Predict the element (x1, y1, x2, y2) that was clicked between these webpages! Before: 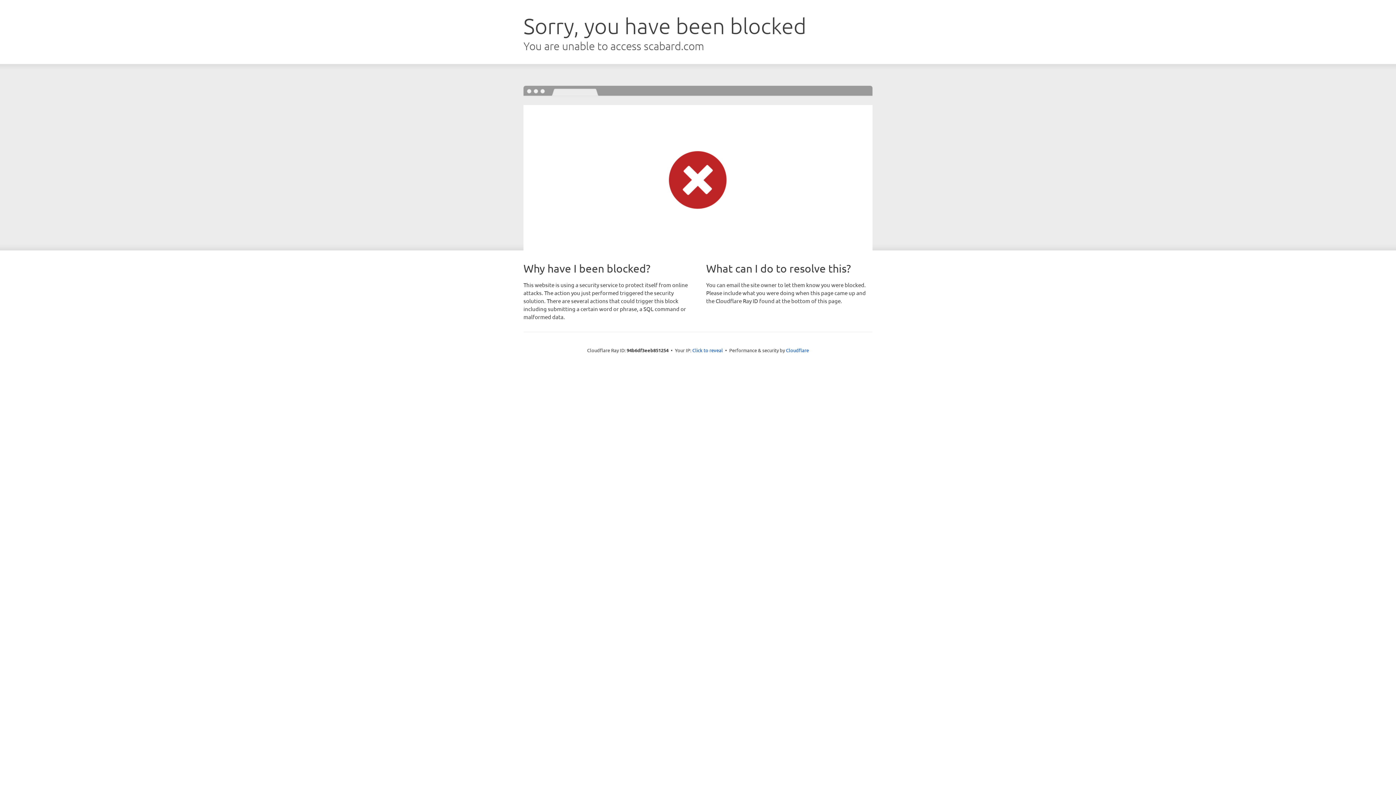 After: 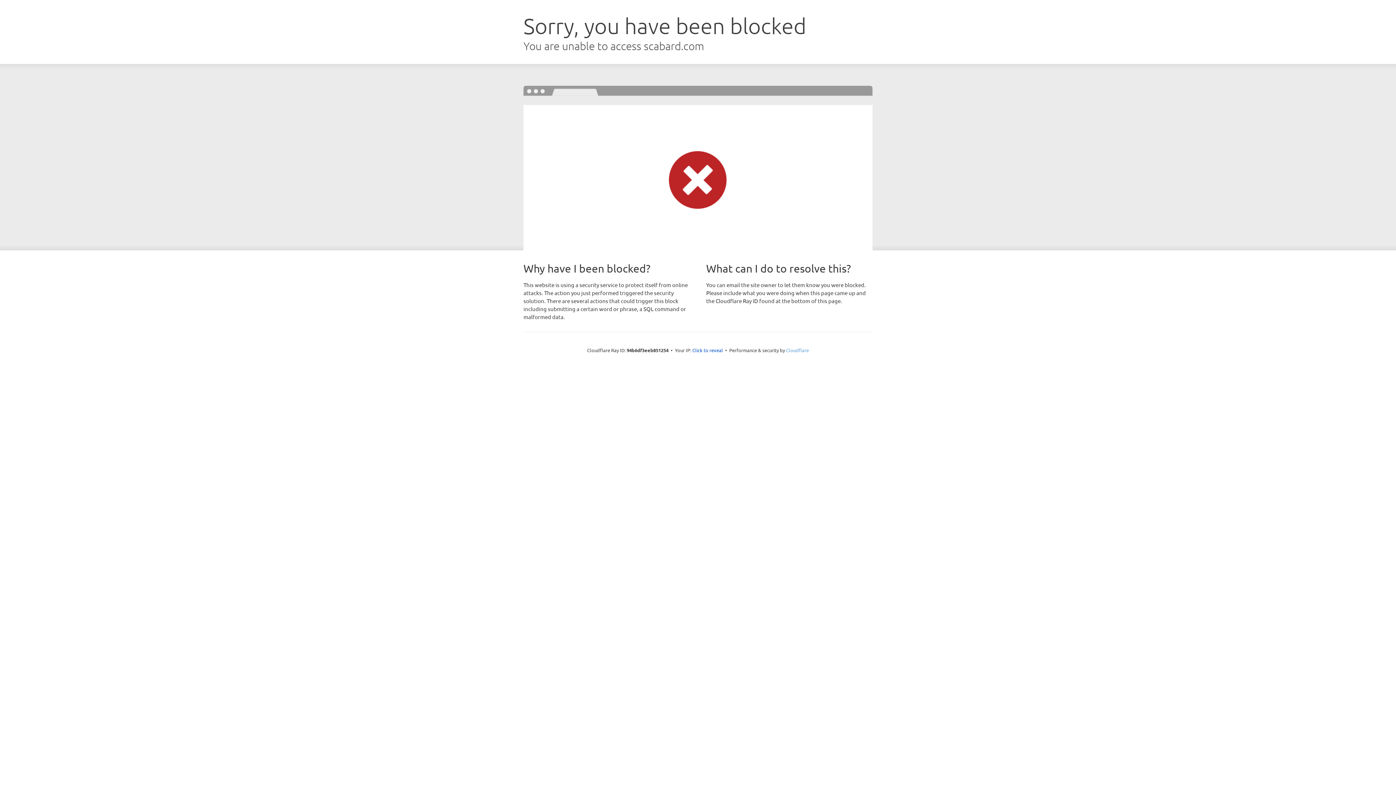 Action: label: Cloudflare bbox: (786, 347, 809, 353)